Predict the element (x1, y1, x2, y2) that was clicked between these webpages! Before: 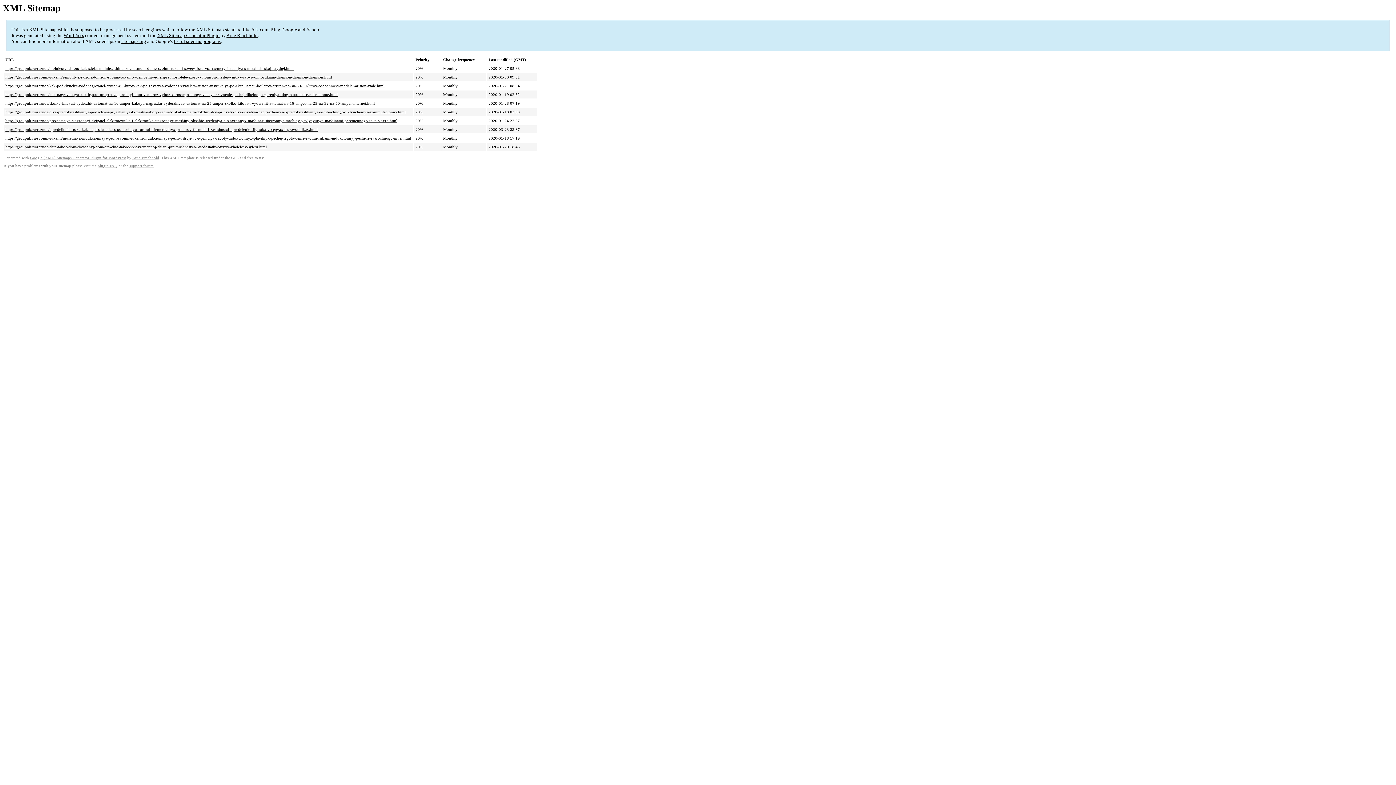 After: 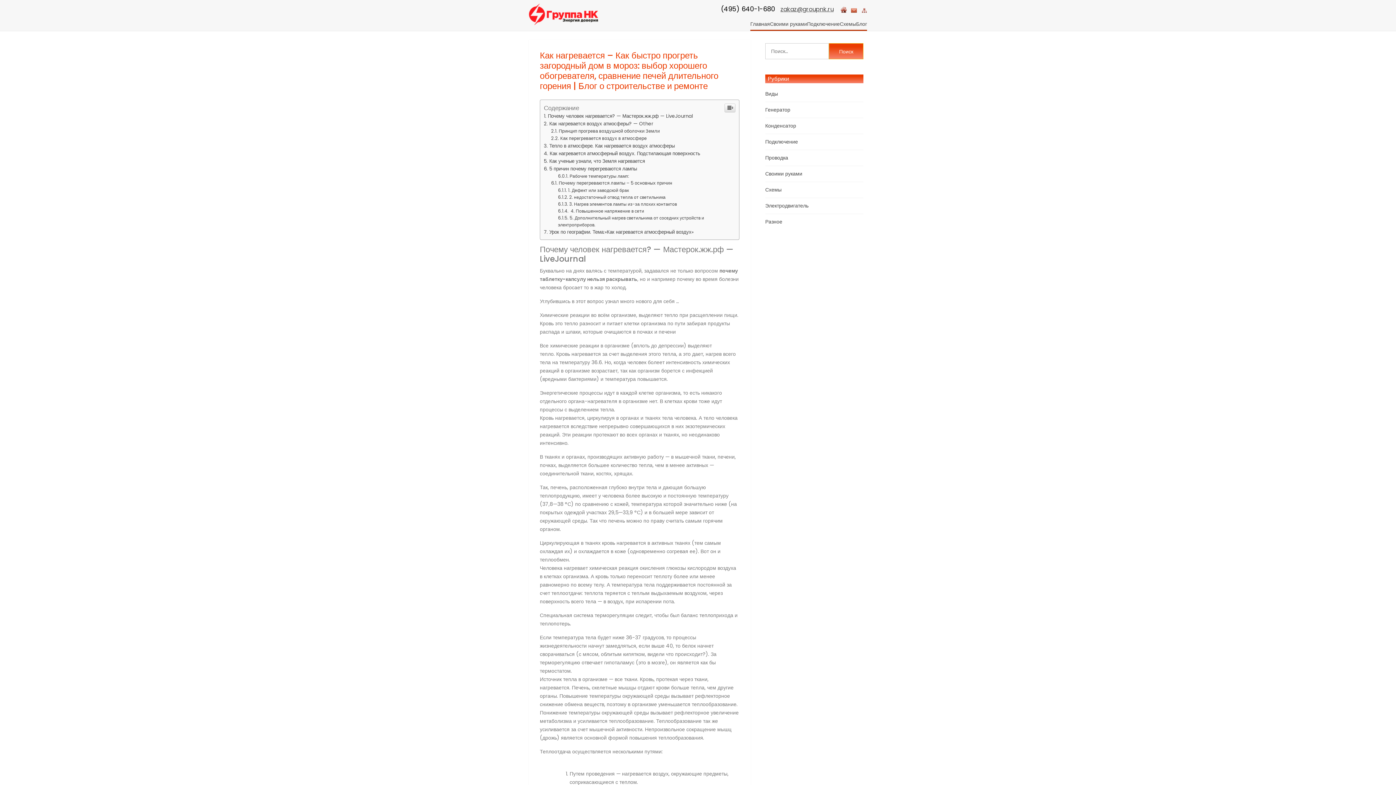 Action: bbox: (5, 92, 337, 96) label: https://groupnk.ru/raznoe/kak-nagrevaetsya-kak-bystro-progret-zagorodnyj-dom-v-moroz-vybor-xoroshego-obogrevatelya-sravnenie-pechej-dlitelnogo-goreniya-blog-o-stroitelstve-i-remonte.html